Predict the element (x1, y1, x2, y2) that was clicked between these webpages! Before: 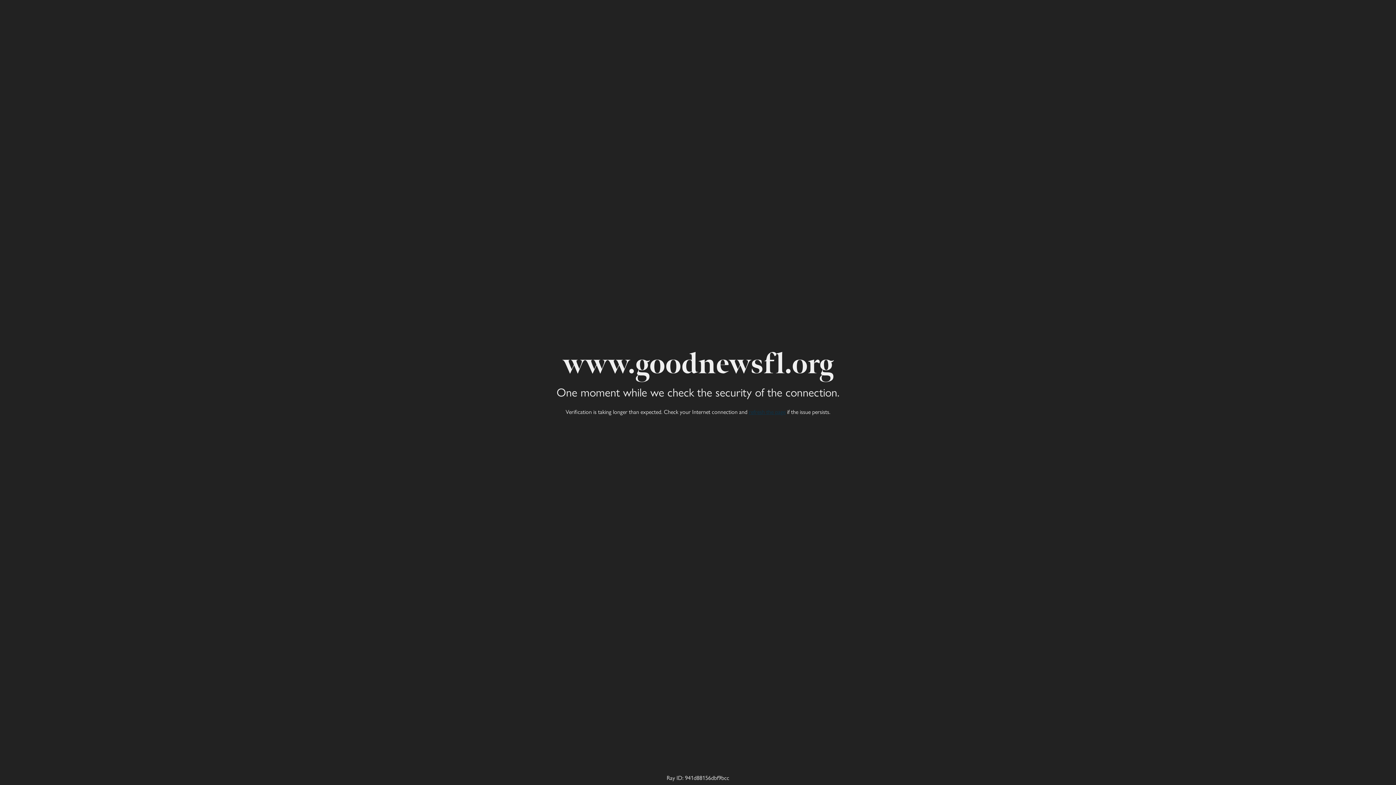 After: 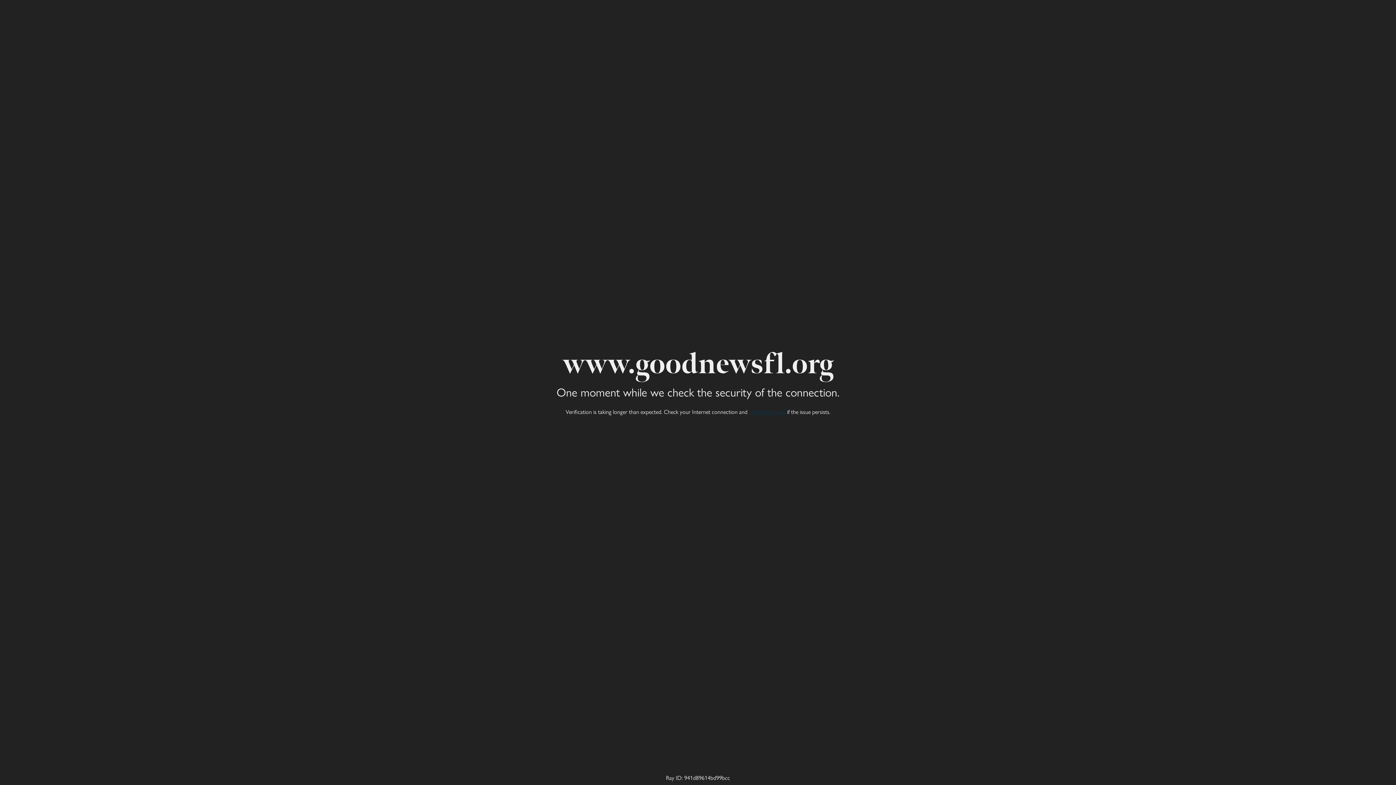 Action: label: refresh the page bbox: (749, 407, 785, 416)